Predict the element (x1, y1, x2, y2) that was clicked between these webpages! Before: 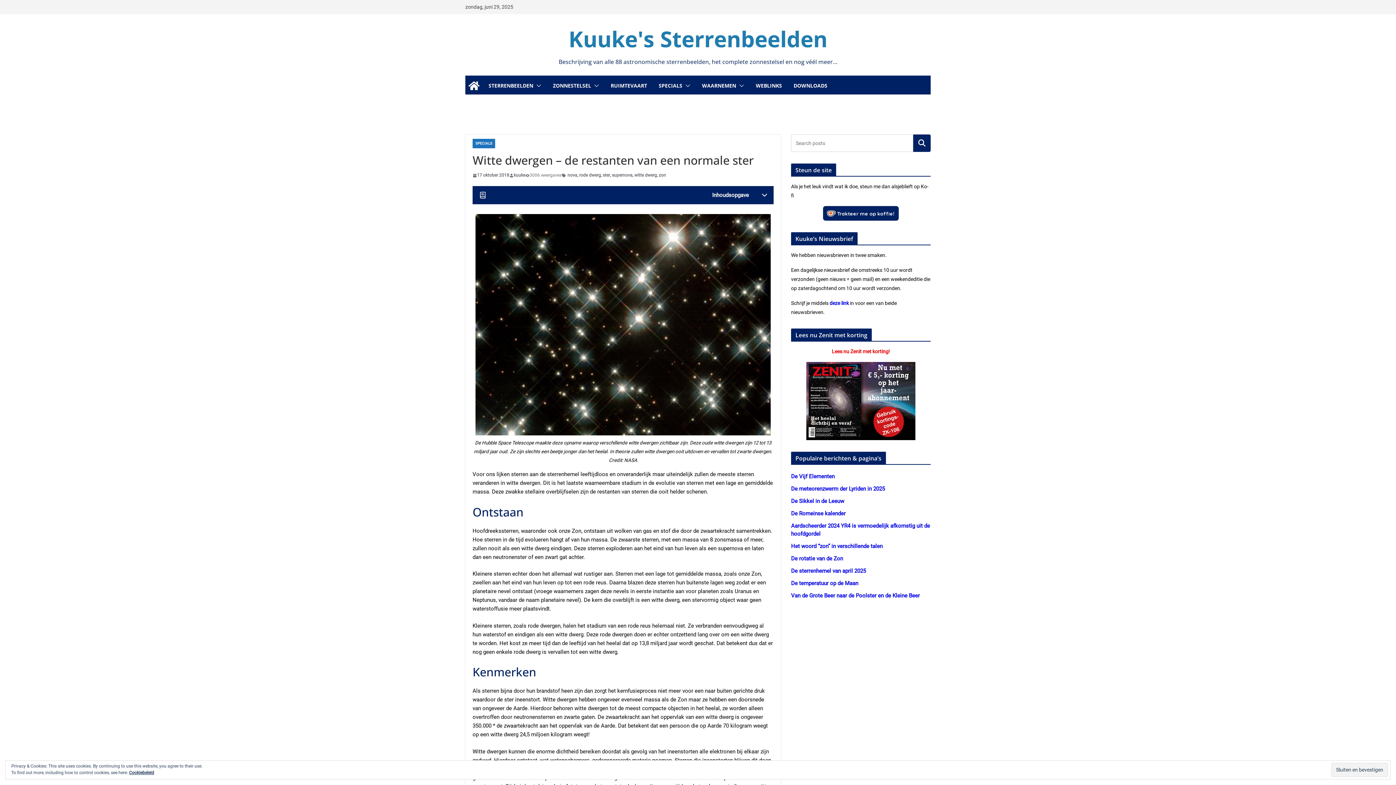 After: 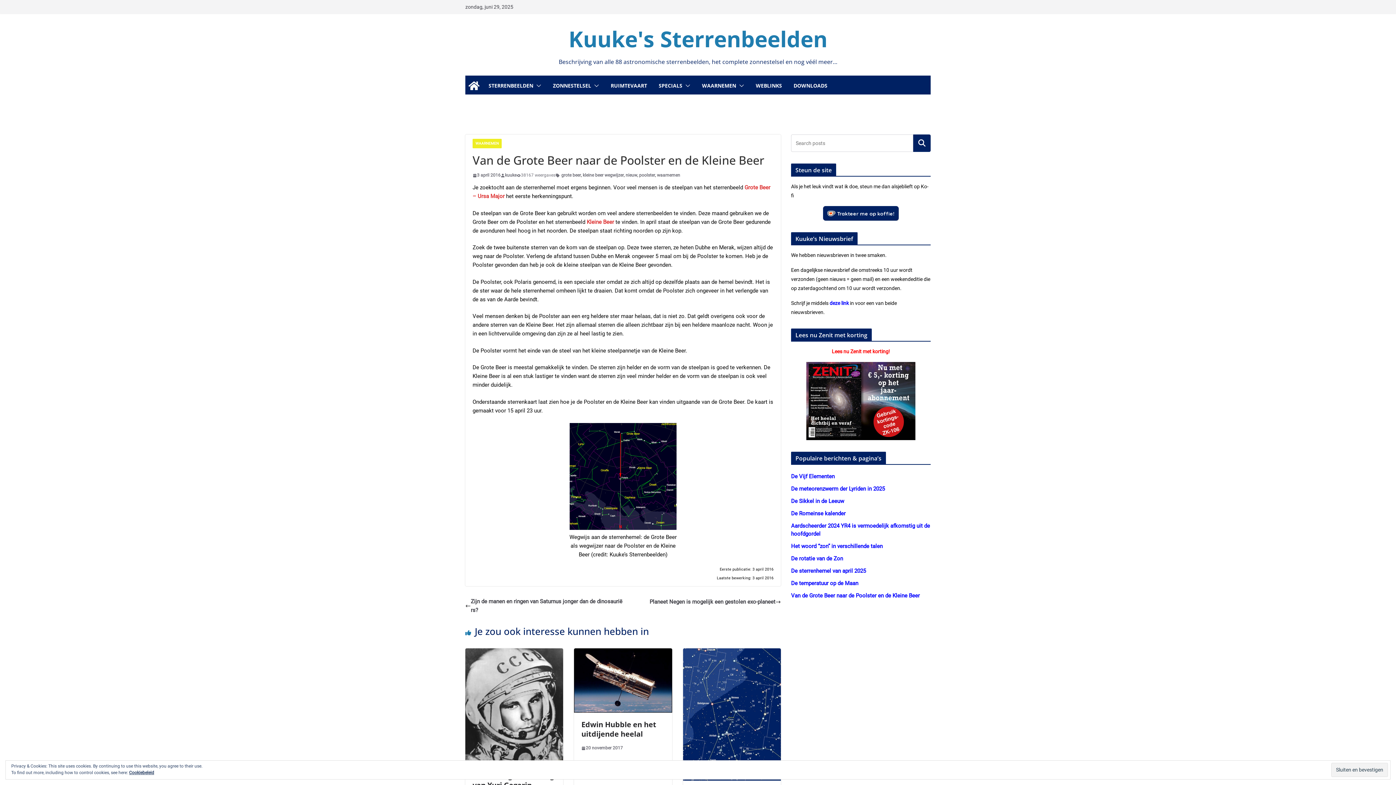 Action: bbox: (791, 592, 920, 599) label: Van de Grote Beer naar de Poolster en de Kleine Beer